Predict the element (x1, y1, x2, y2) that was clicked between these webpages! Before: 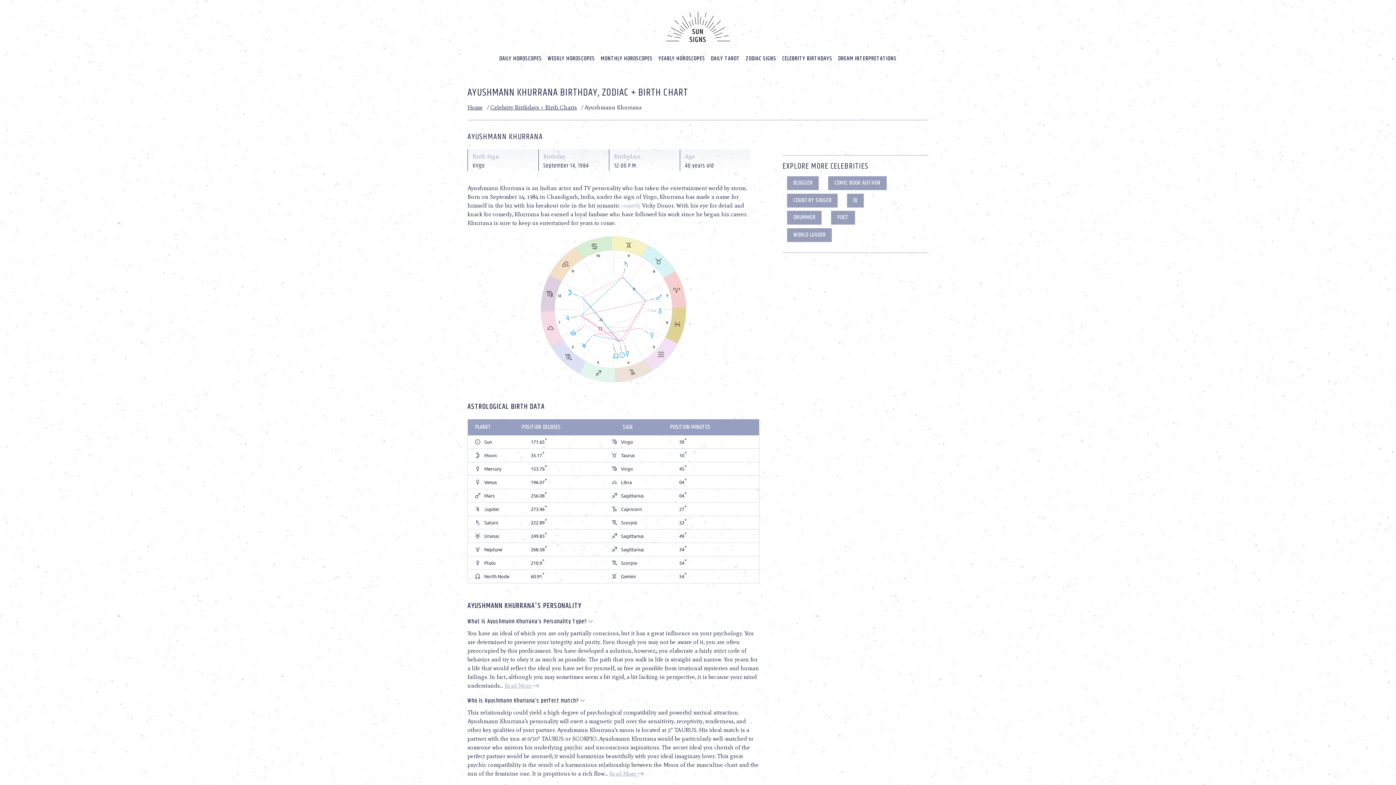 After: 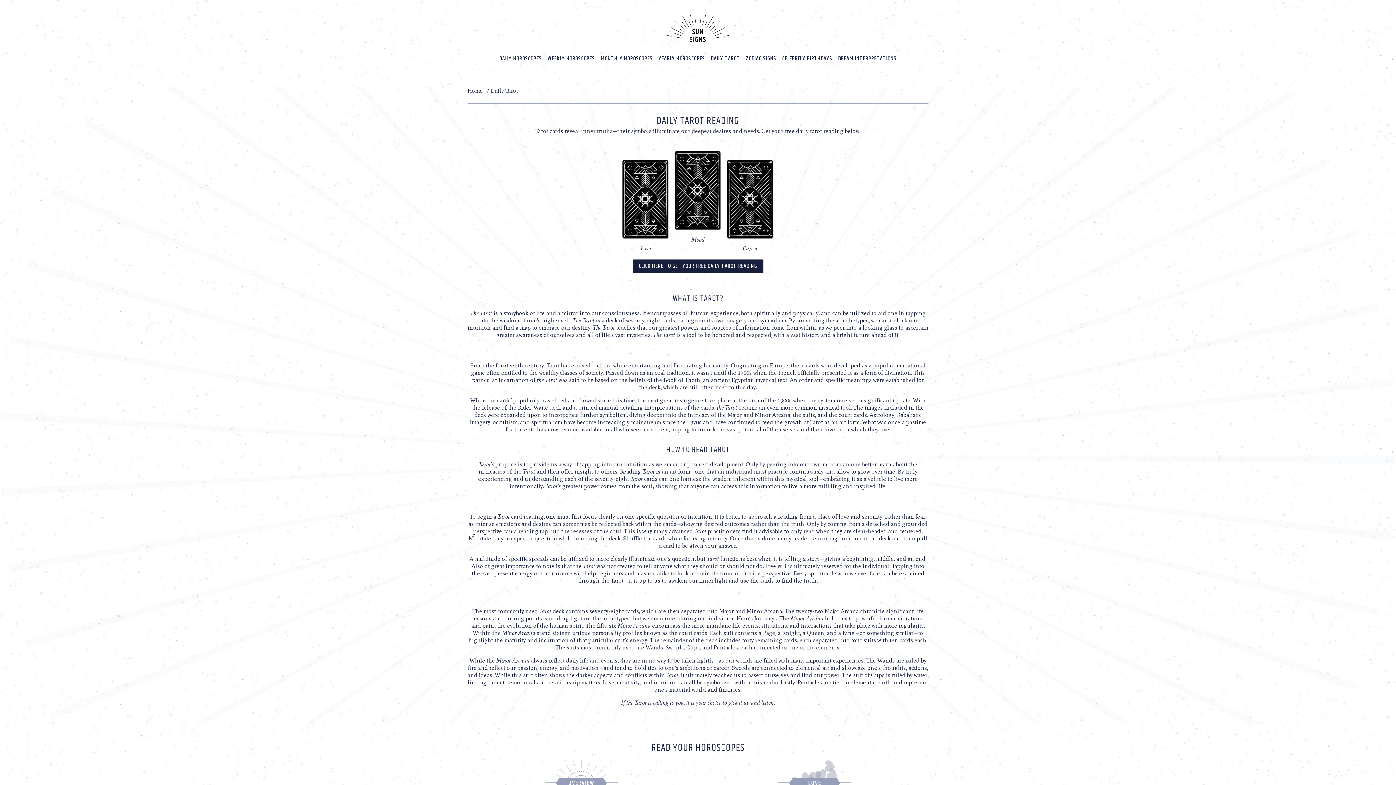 Action: bbox: (708, 53, 743, 64) label: Daily Tarot